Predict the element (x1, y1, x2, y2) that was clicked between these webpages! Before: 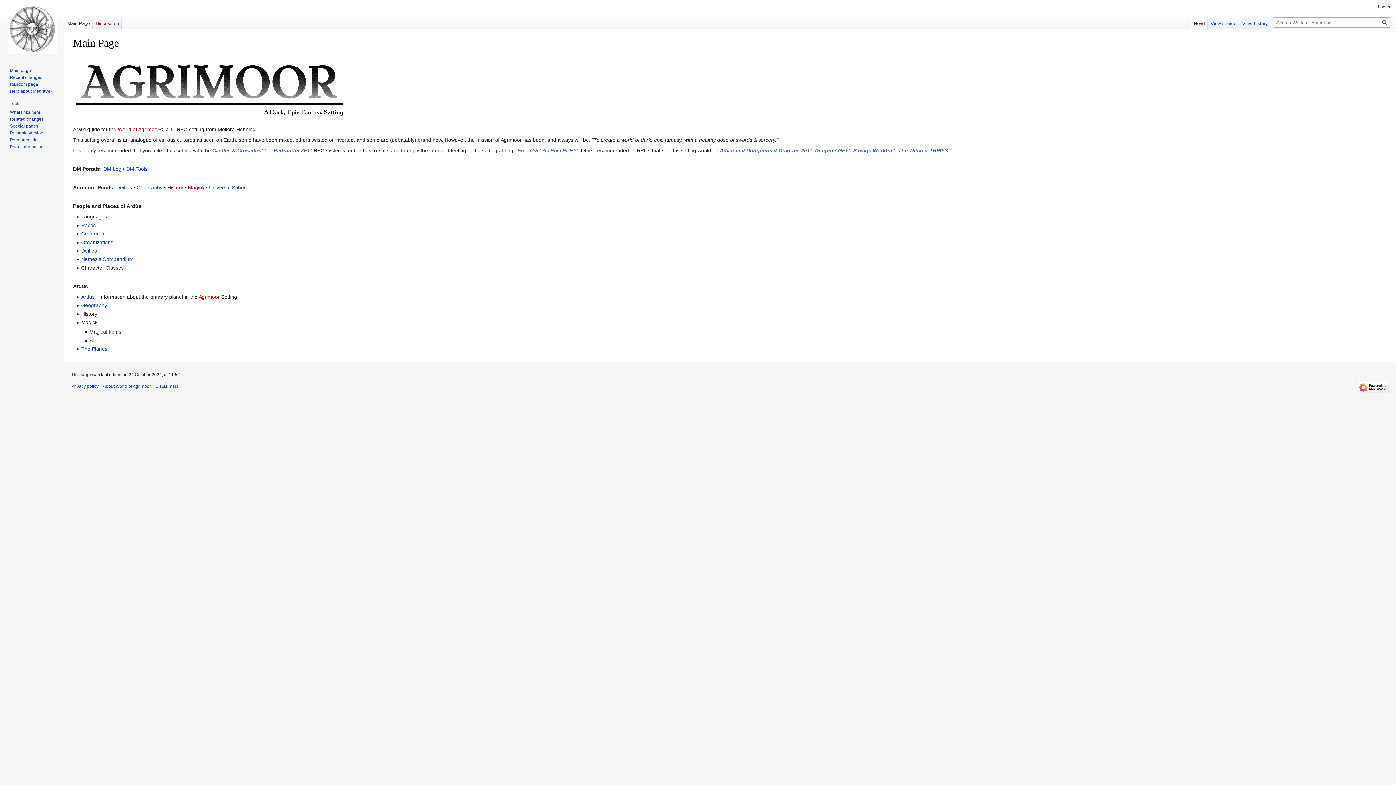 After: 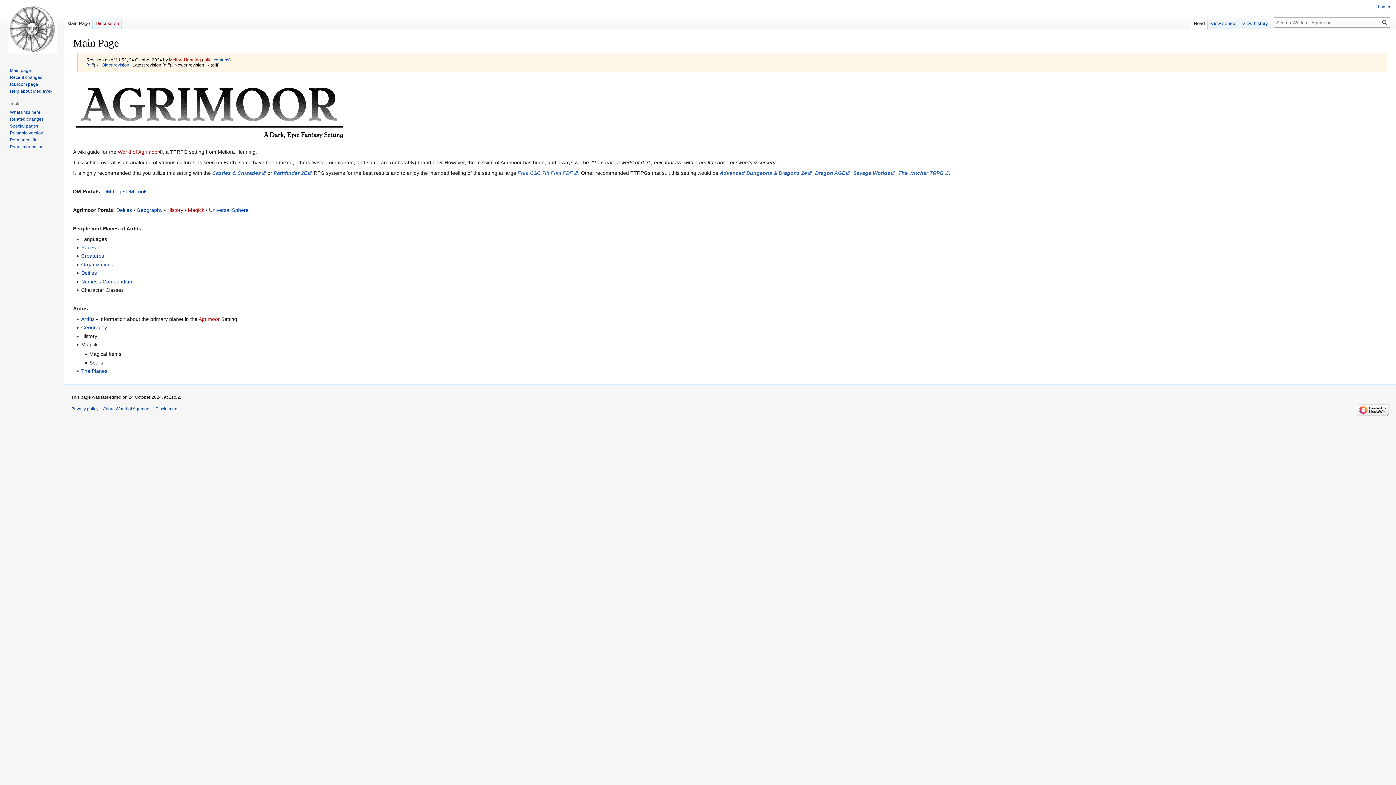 Action: bbox: (9, 137, 39, 142) label: Permanent link